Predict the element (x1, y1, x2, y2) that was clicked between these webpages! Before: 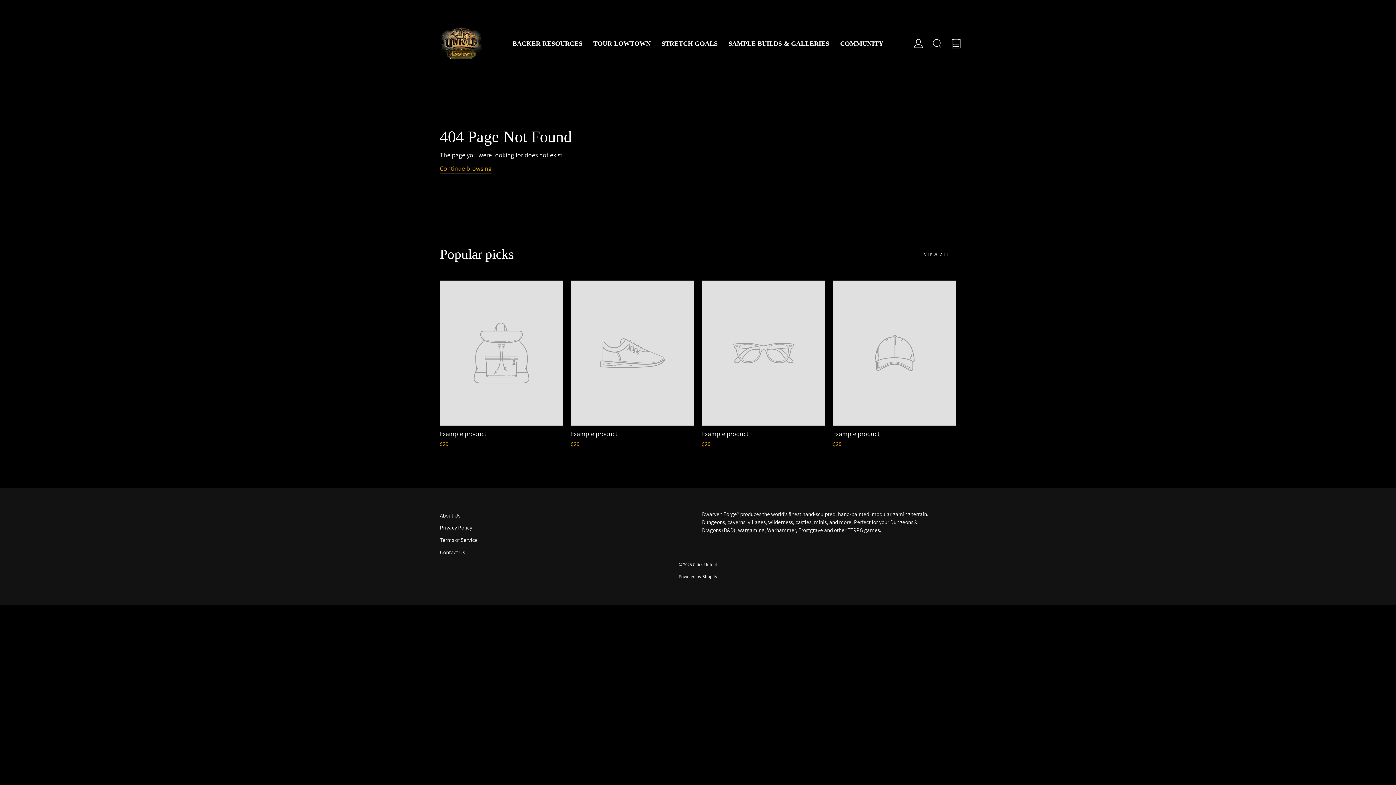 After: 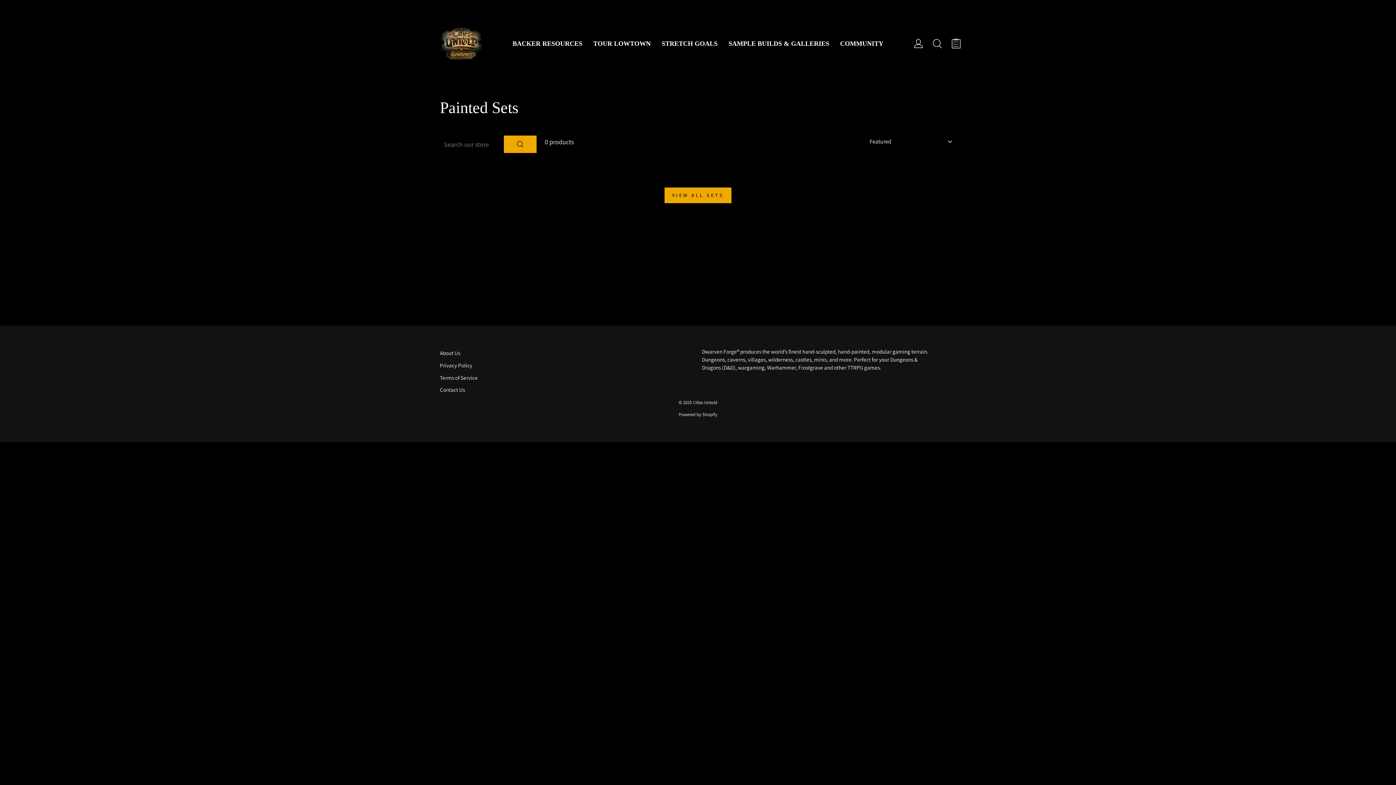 Action: label: VIEW ALL bbox: (918, 248, 956, 260)